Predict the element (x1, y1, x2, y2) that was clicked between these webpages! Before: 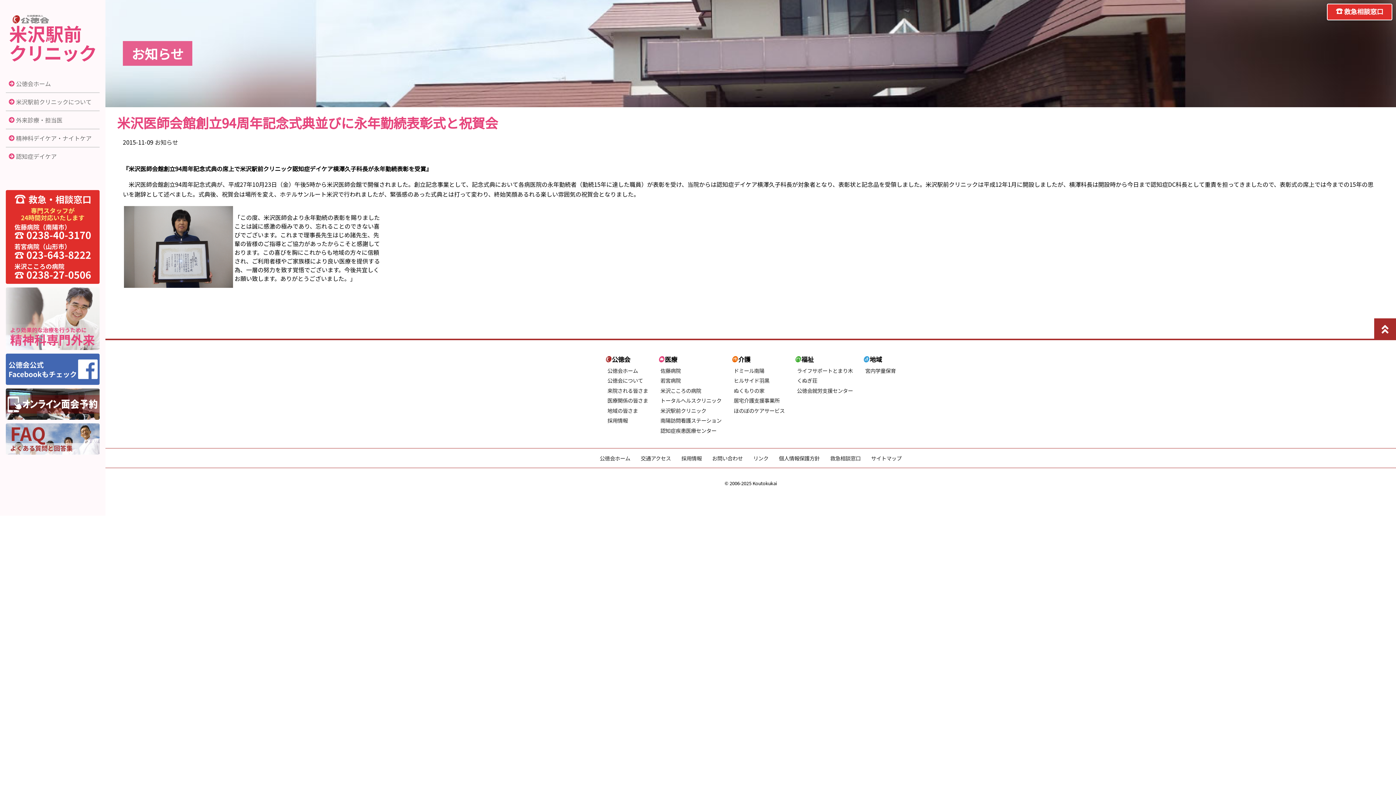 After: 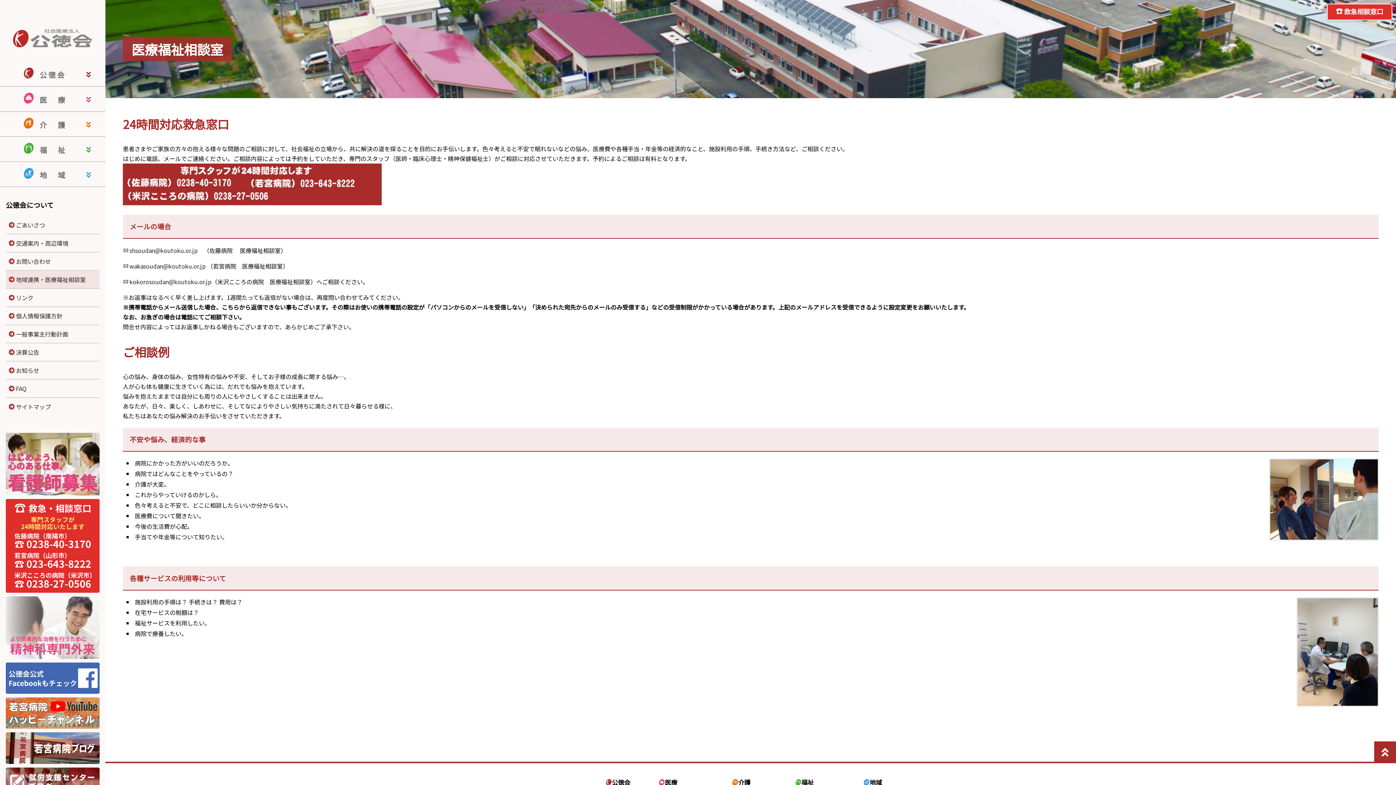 Action: bbox: (5, 277, 99, 285)